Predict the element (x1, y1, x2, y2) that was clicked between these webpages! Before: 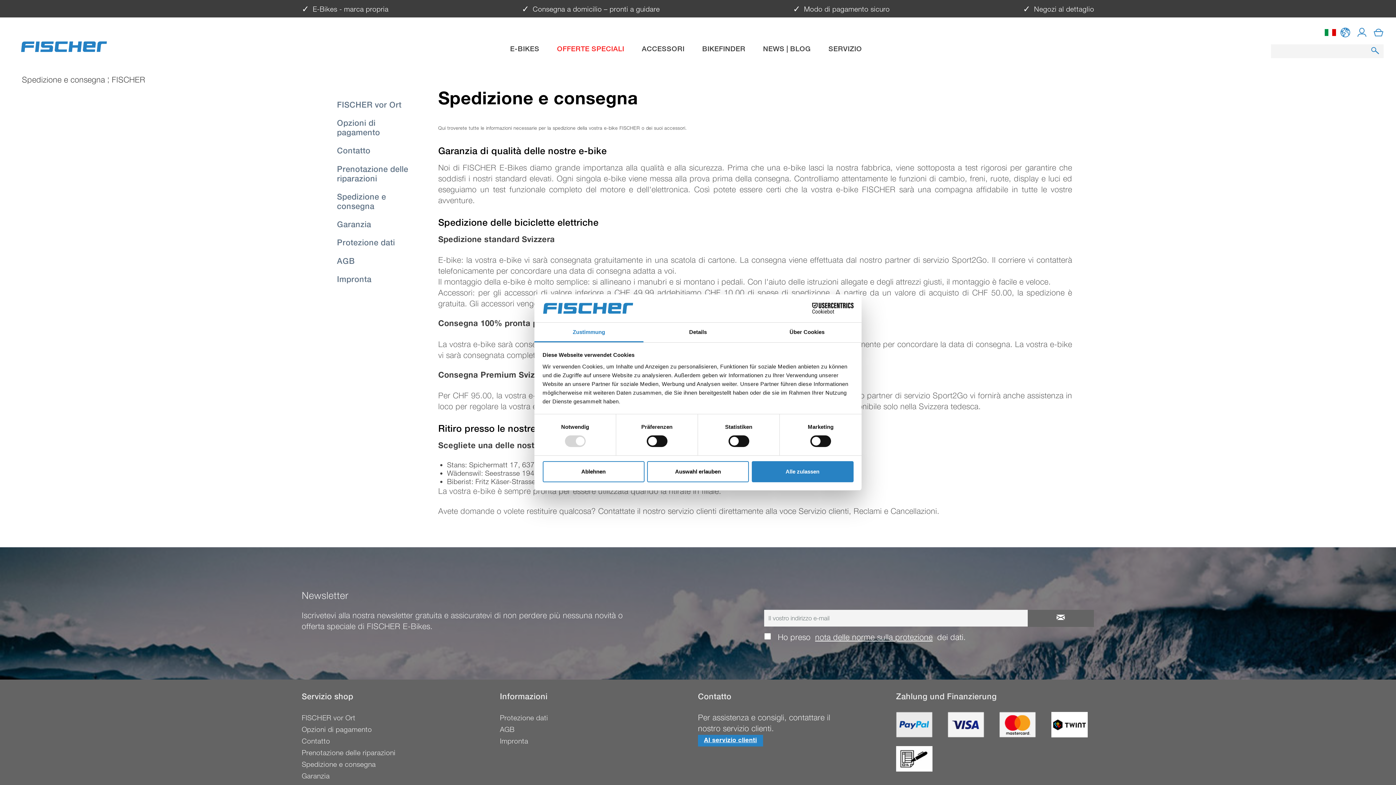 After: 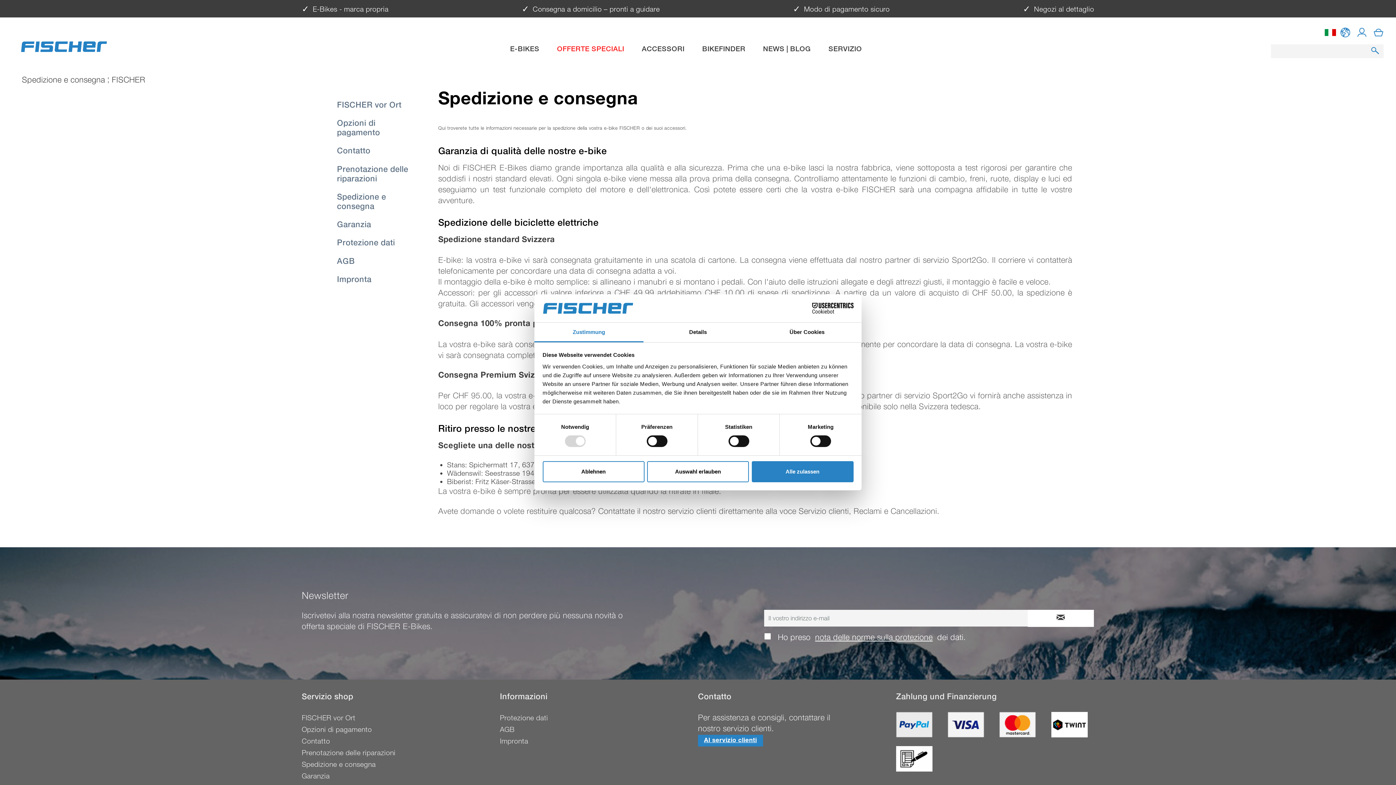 Action: bbox: (1028, 610, 1094, 627) label: Newsletter abonnieren